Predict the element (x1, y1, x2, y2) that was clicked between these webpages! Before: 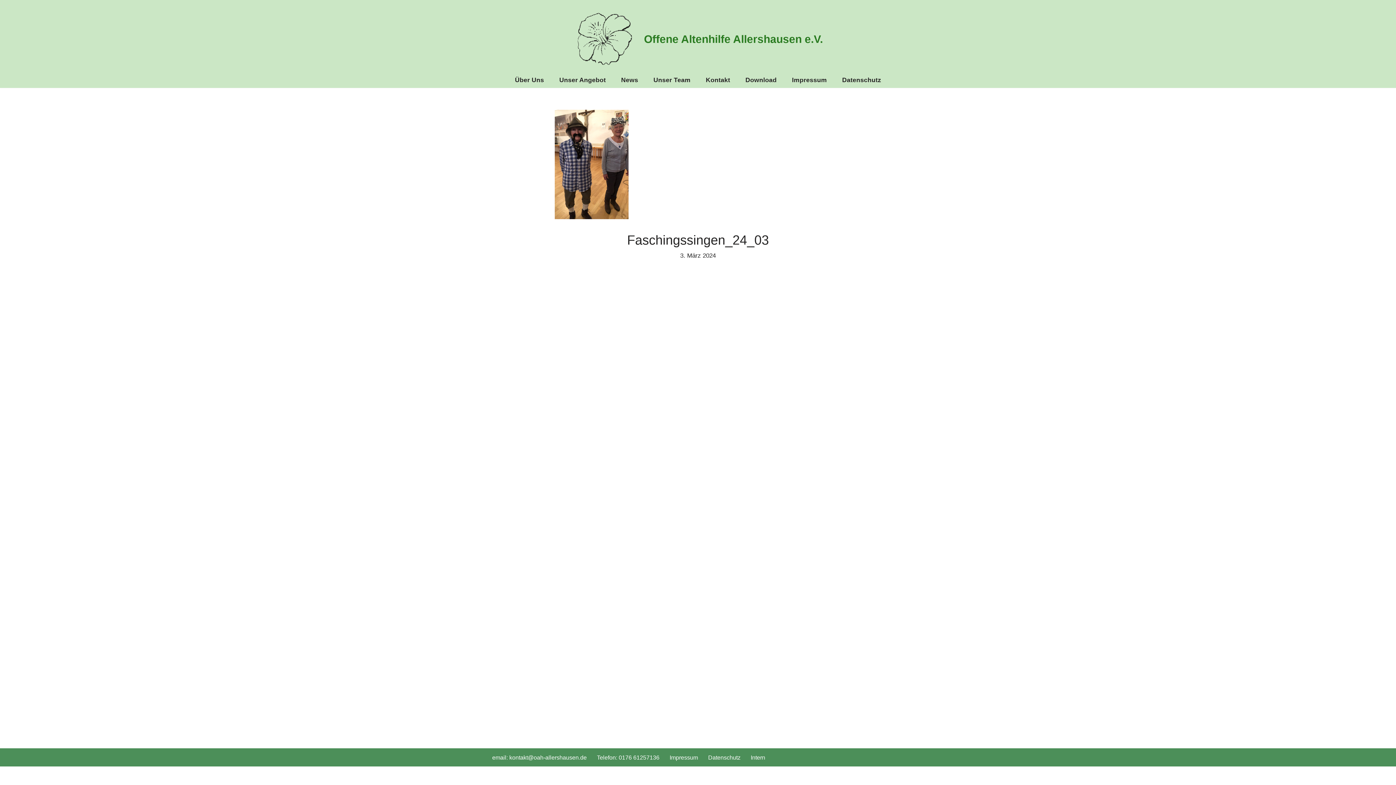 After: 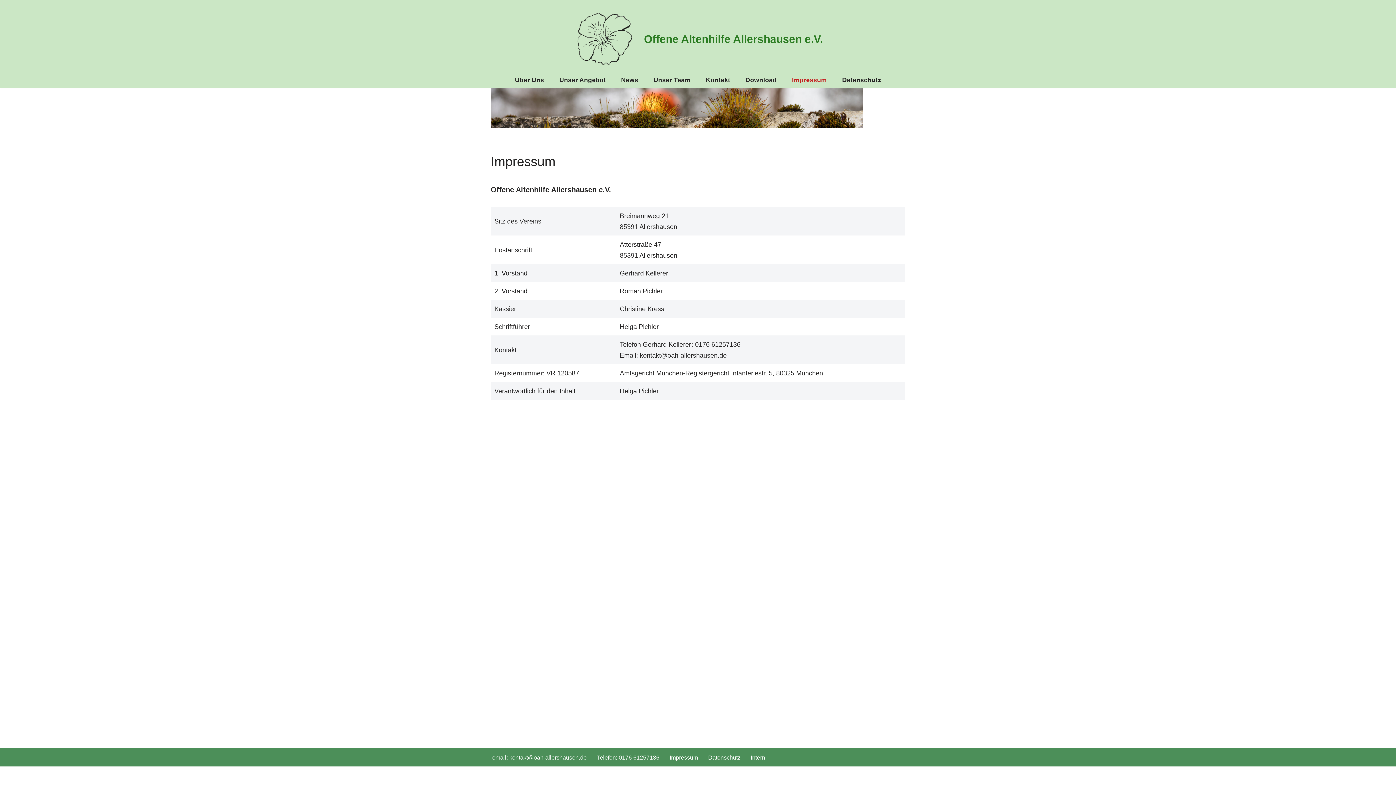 Action: label: Impressum bbox: (792, 74, 827, 85)